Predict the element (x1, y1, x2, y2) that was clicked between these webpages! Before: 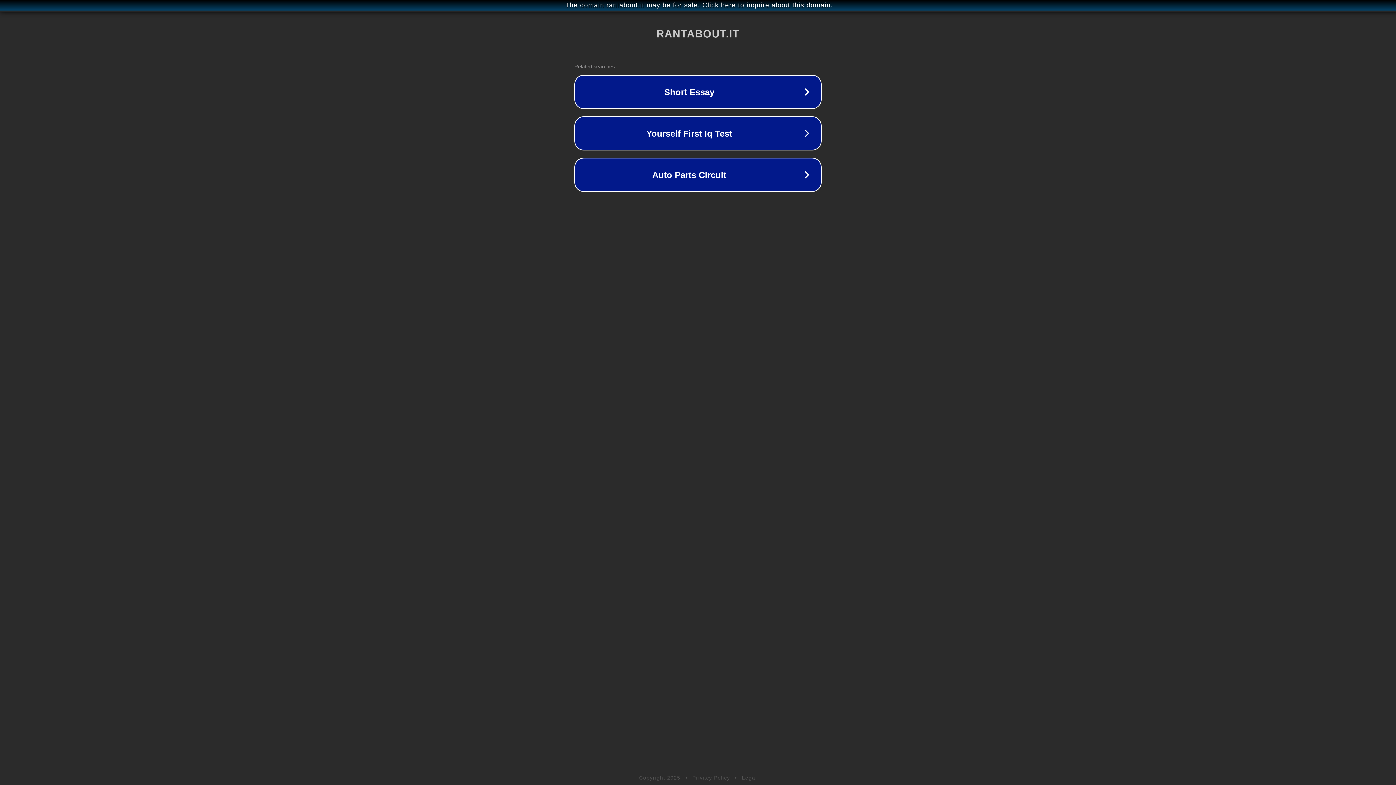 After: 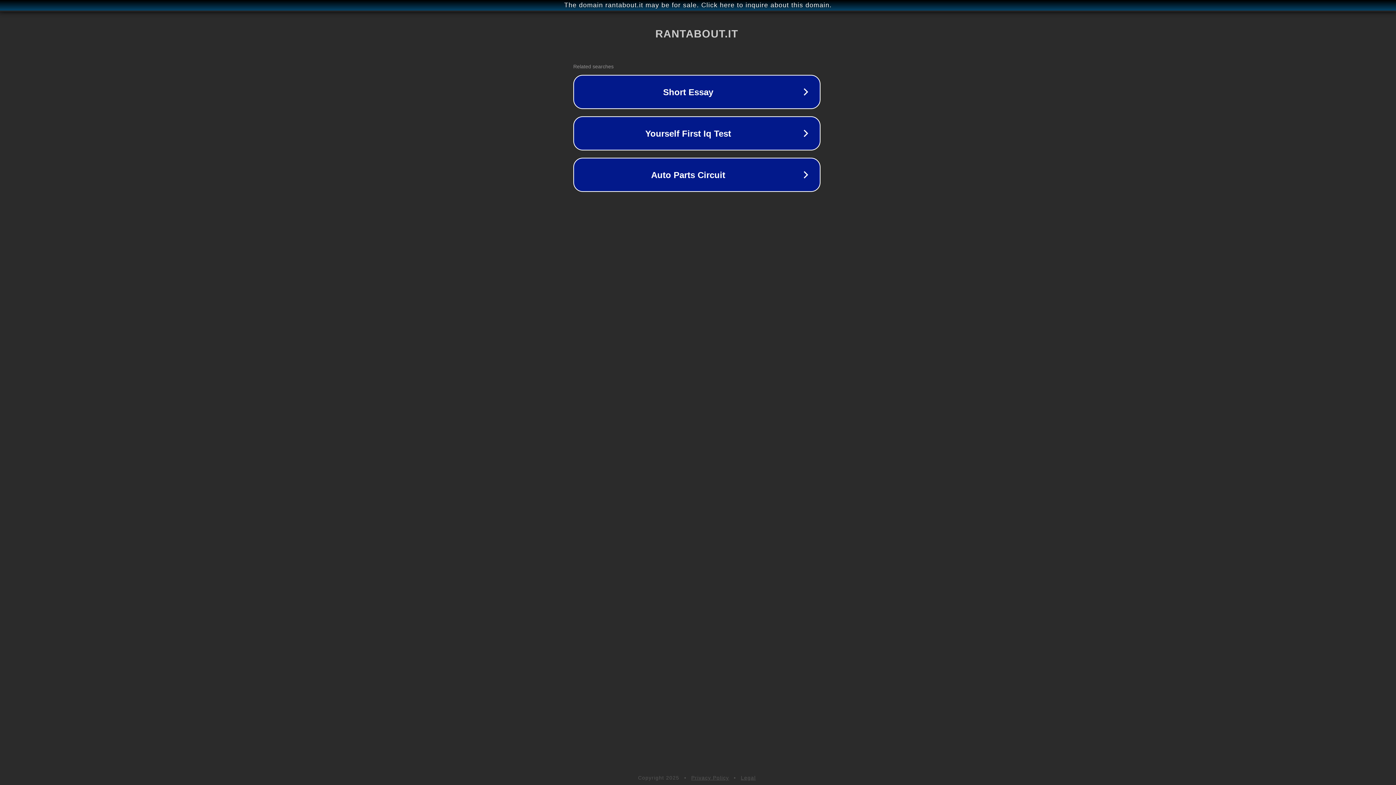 Action: label: The domain rantabout.it may be for sale. Click here to inquire about this domain. bbox: (1, 1, 1397, 9)